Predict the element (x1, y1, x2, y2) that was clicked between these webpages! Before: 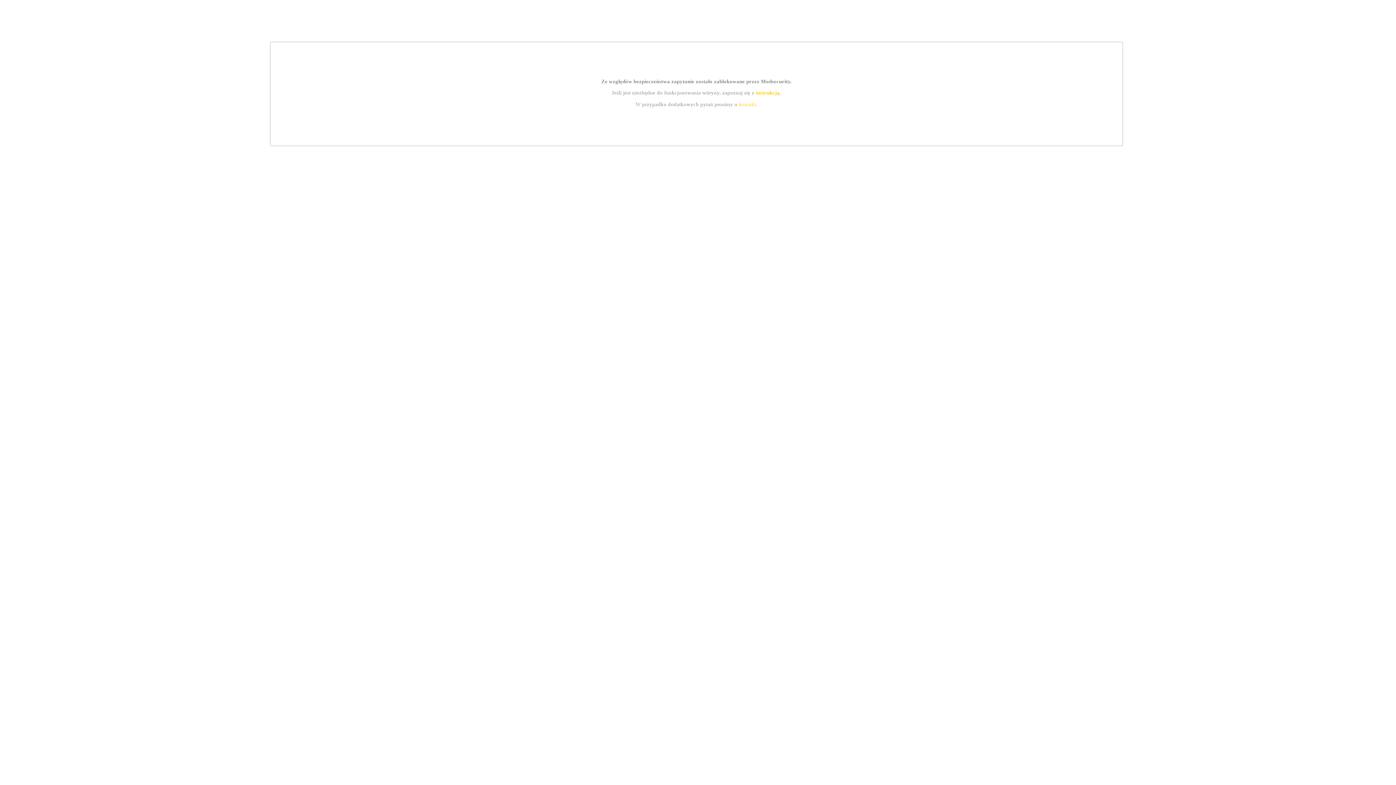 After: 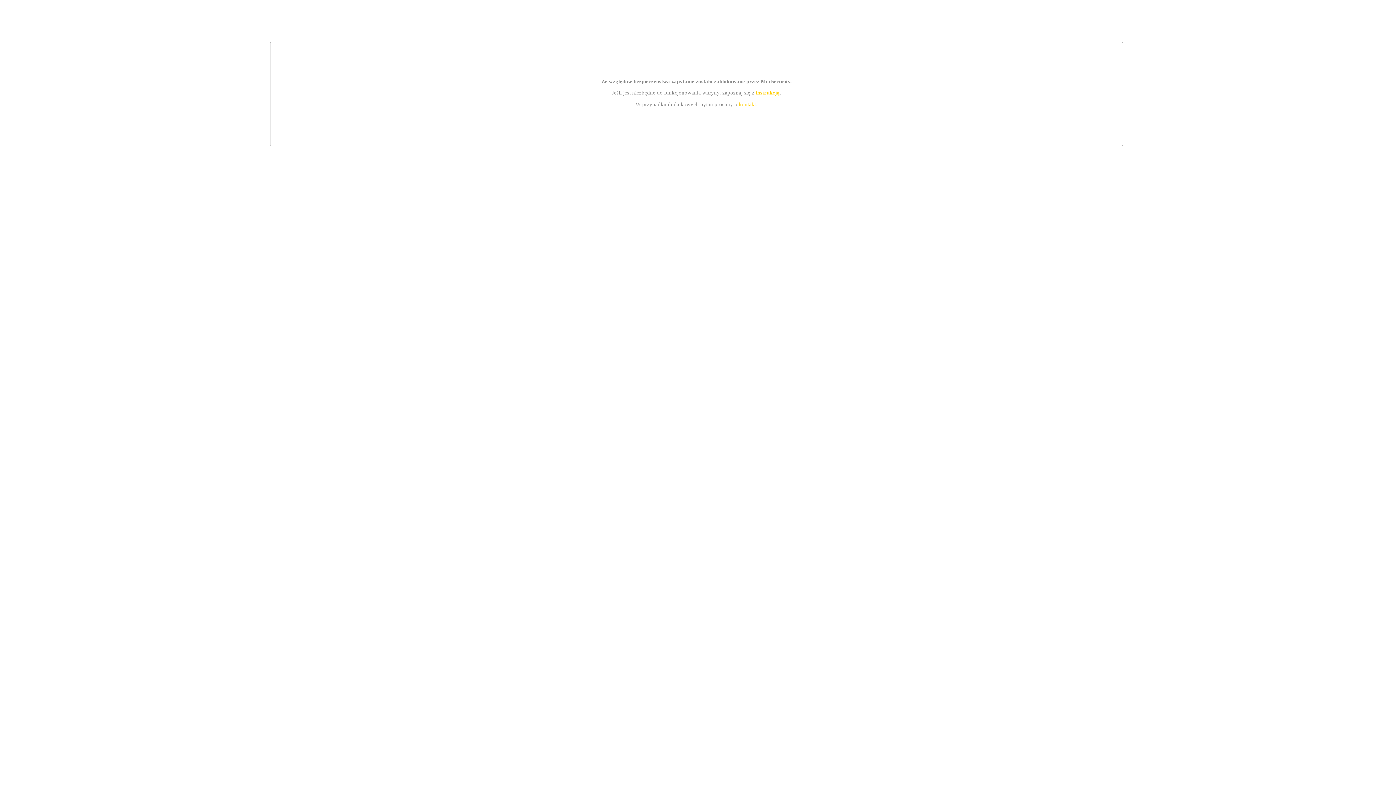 Action: label: instrukcją bbox: (755, 89, 779, 95)